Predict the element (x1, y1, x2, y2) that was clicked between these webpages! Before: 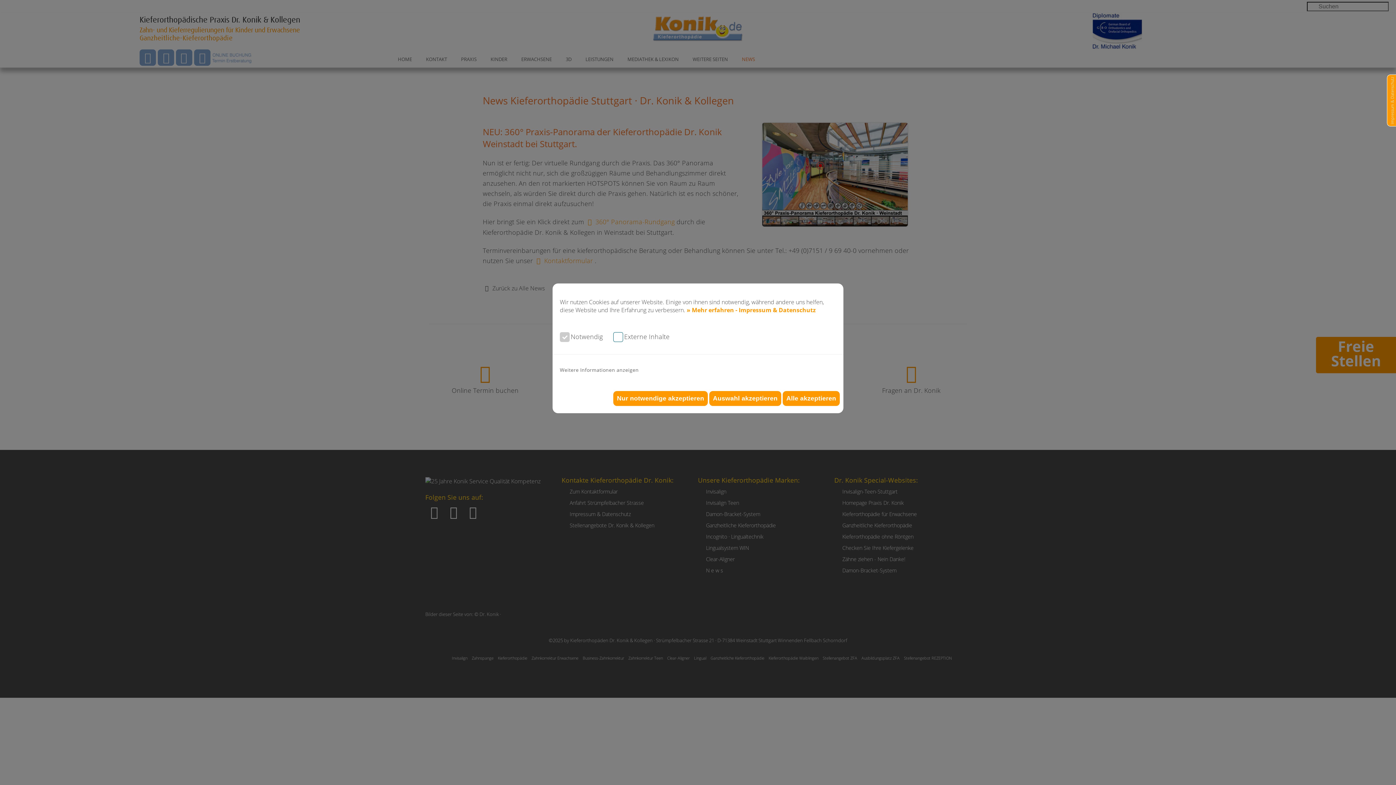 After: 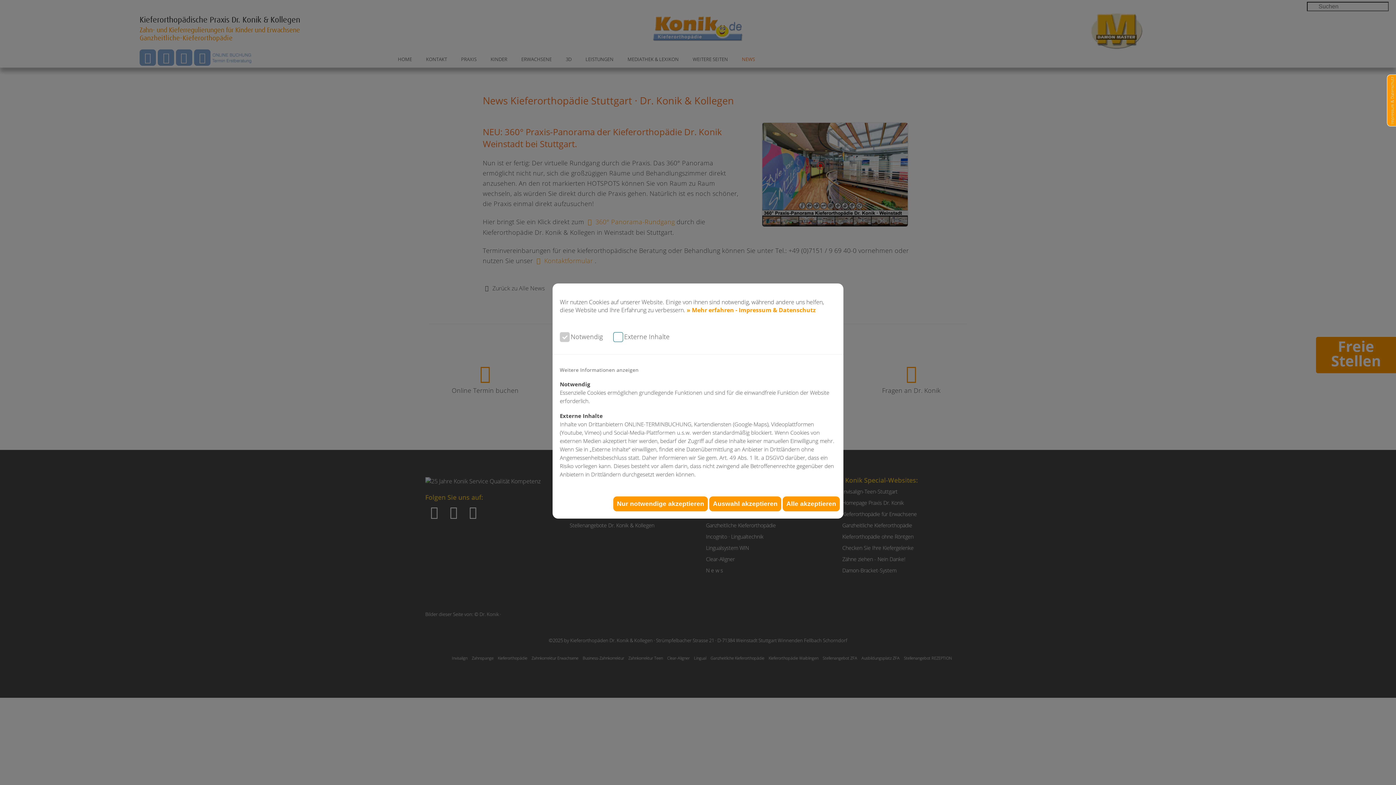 Action: label: Weitere Informationen anzeigen bbox: (560, 366, 638, 373)